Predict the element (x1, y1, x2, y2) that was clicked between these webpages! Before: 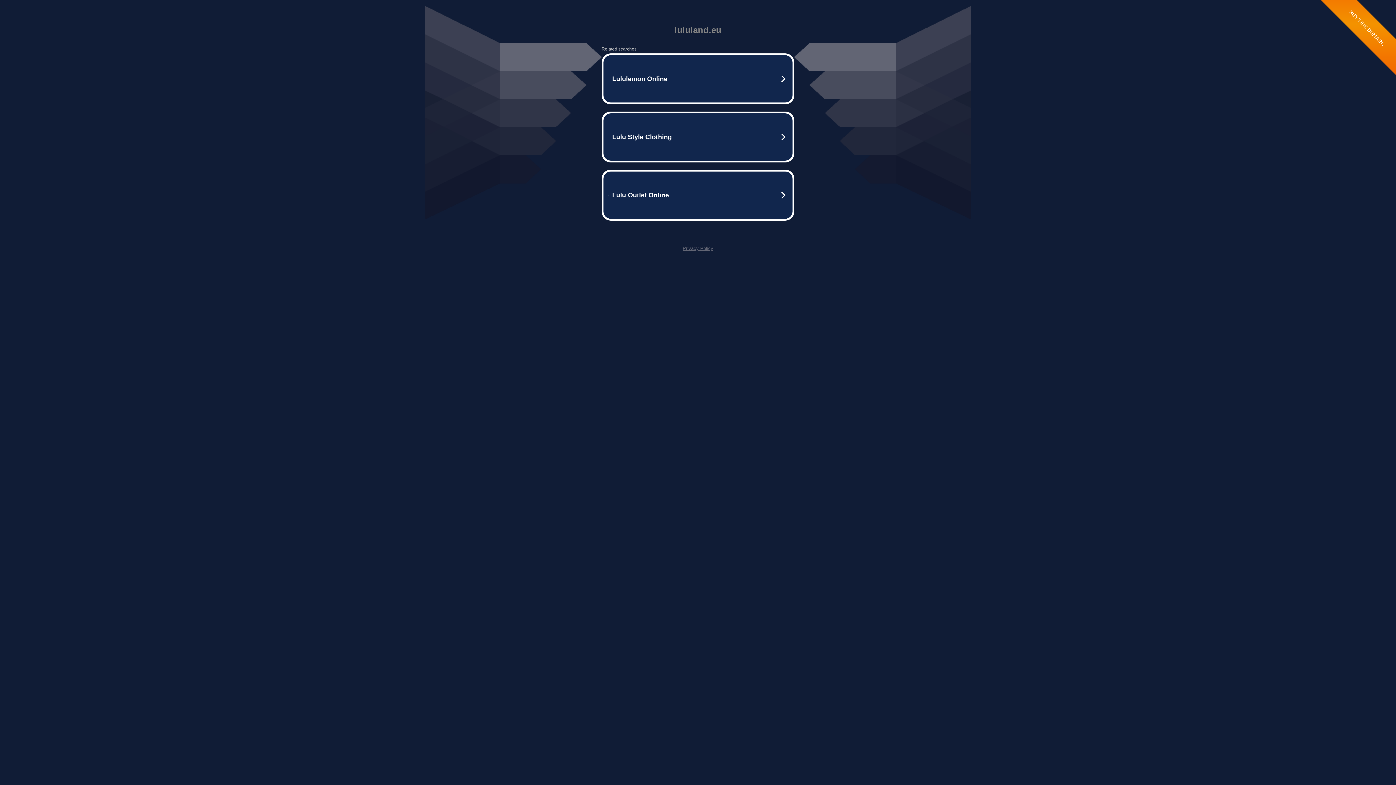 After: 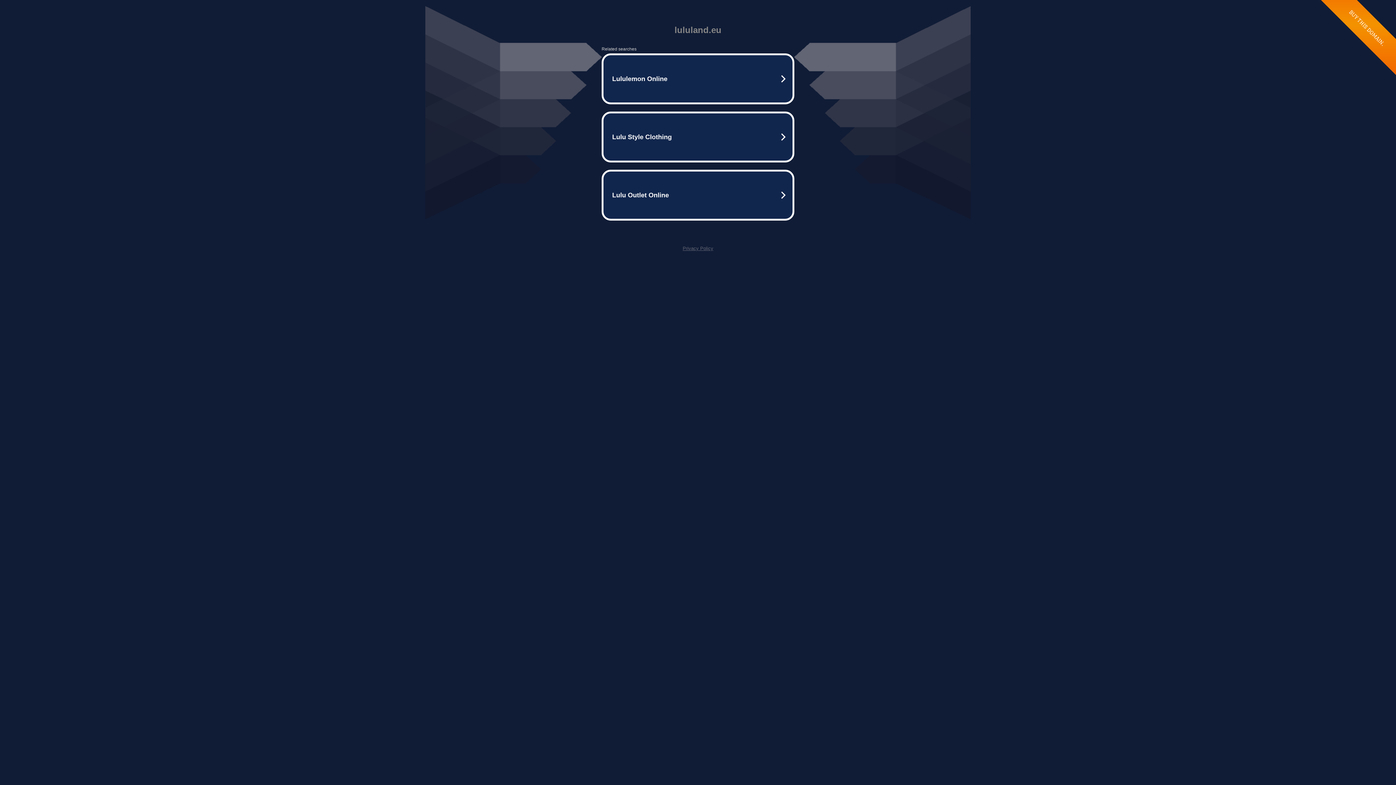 Action: bbox: (682, 245, 713, 251) label: Privacy Policy